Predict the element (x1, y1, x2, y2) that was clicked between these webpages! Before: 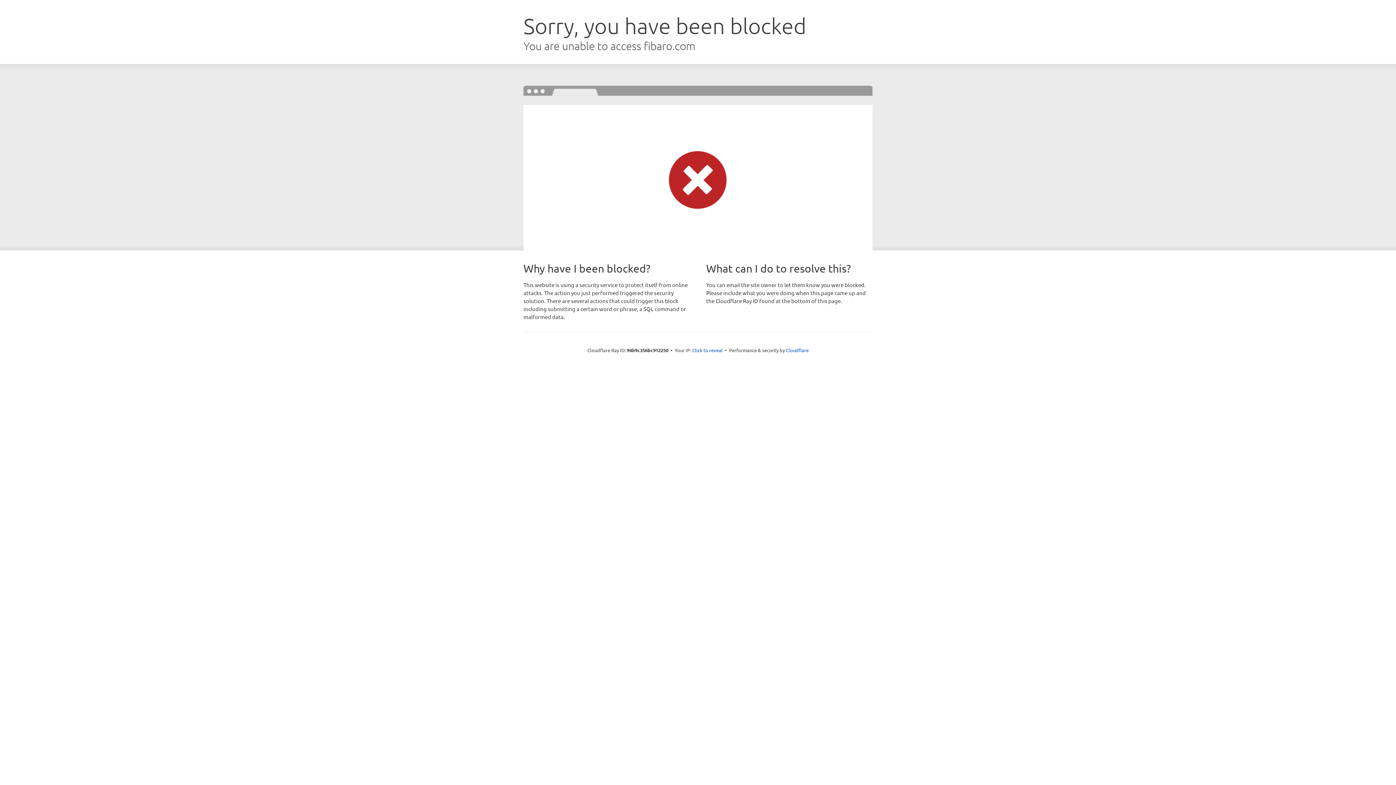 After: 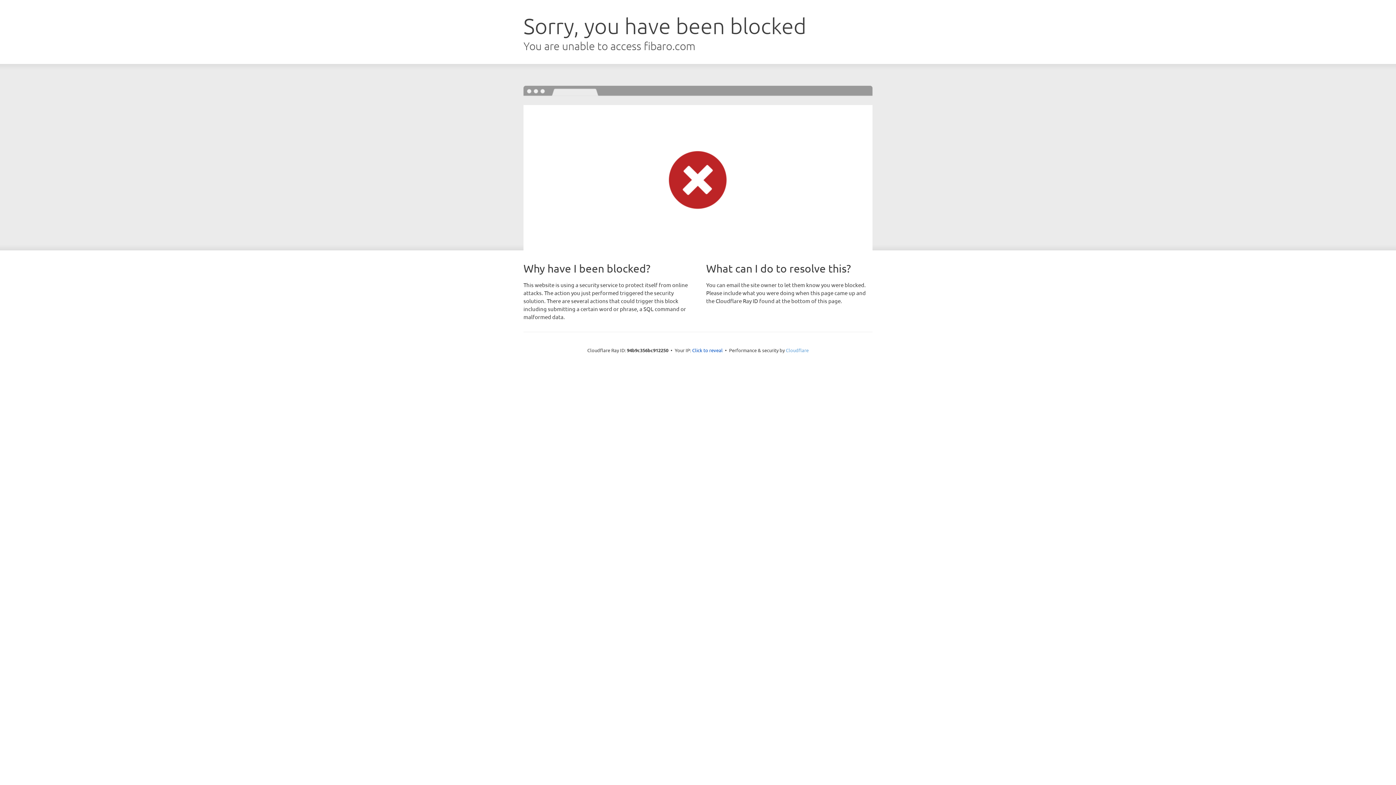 Action: bbox: (786, 347, 808, 353) label: Cloudflare